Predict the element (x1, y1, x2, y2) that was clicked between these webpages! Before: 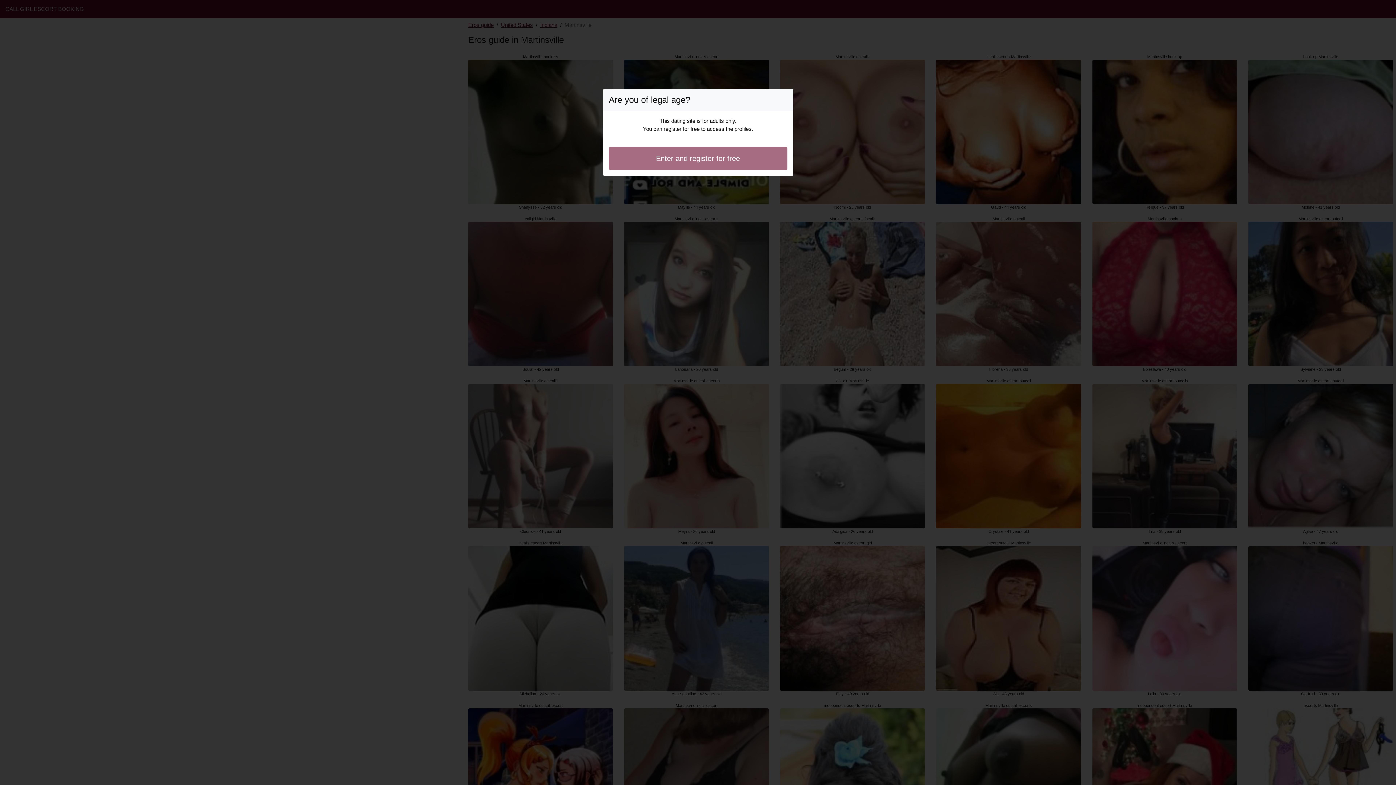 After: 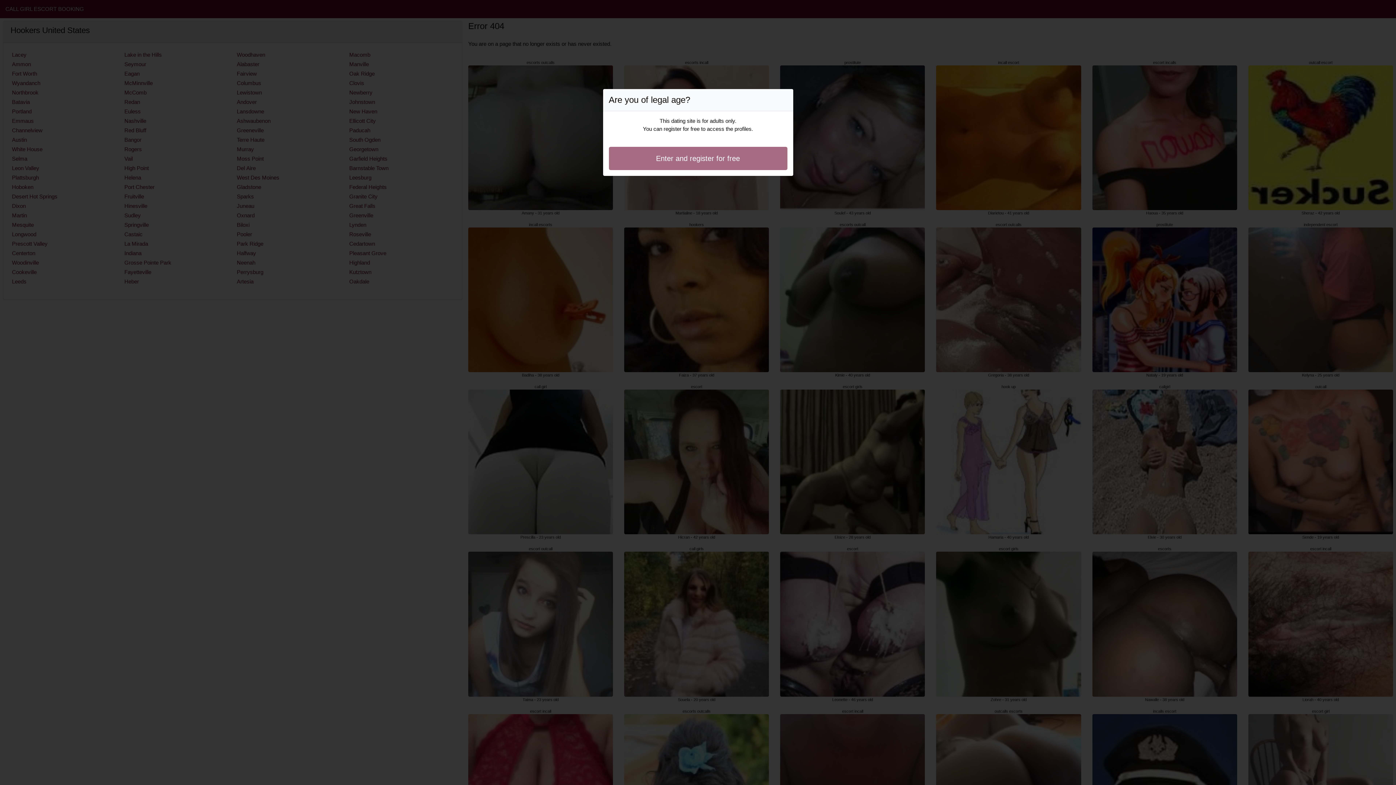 Action: bbox: (608, 146, 787, 170) label: Enter and register for free